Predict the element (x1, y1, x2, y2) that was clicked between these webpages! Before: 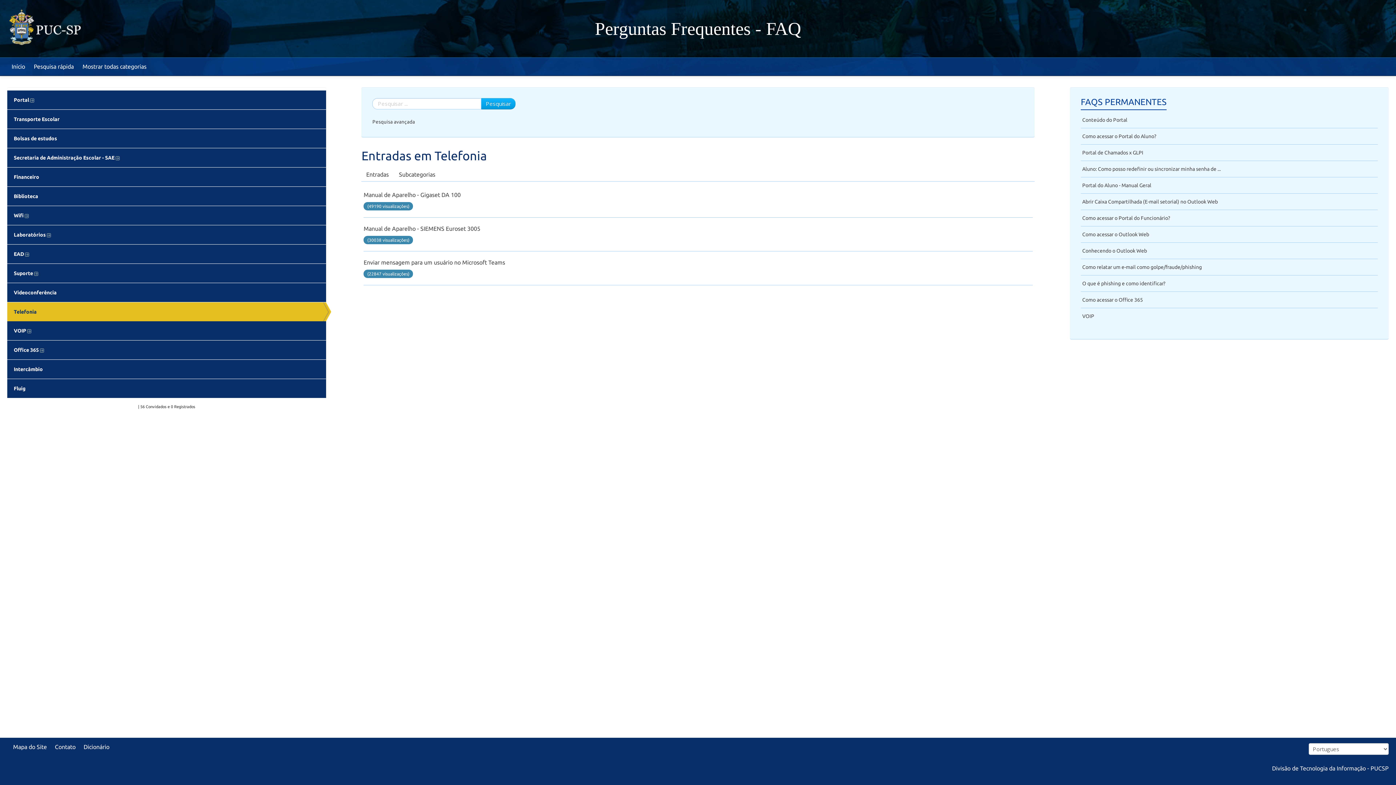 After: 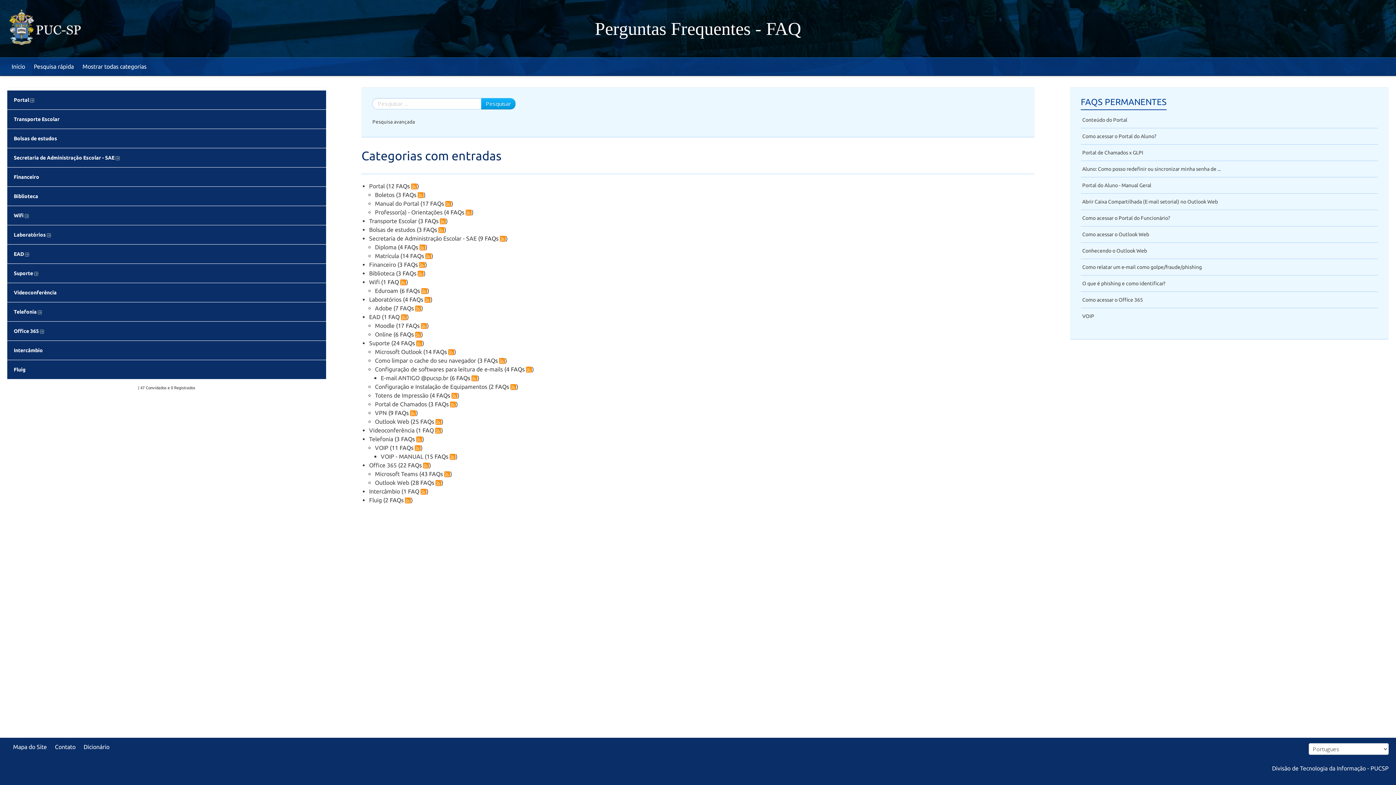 Action: bbox: (78, 57, 150, 75) label: Mostrar todas categorias